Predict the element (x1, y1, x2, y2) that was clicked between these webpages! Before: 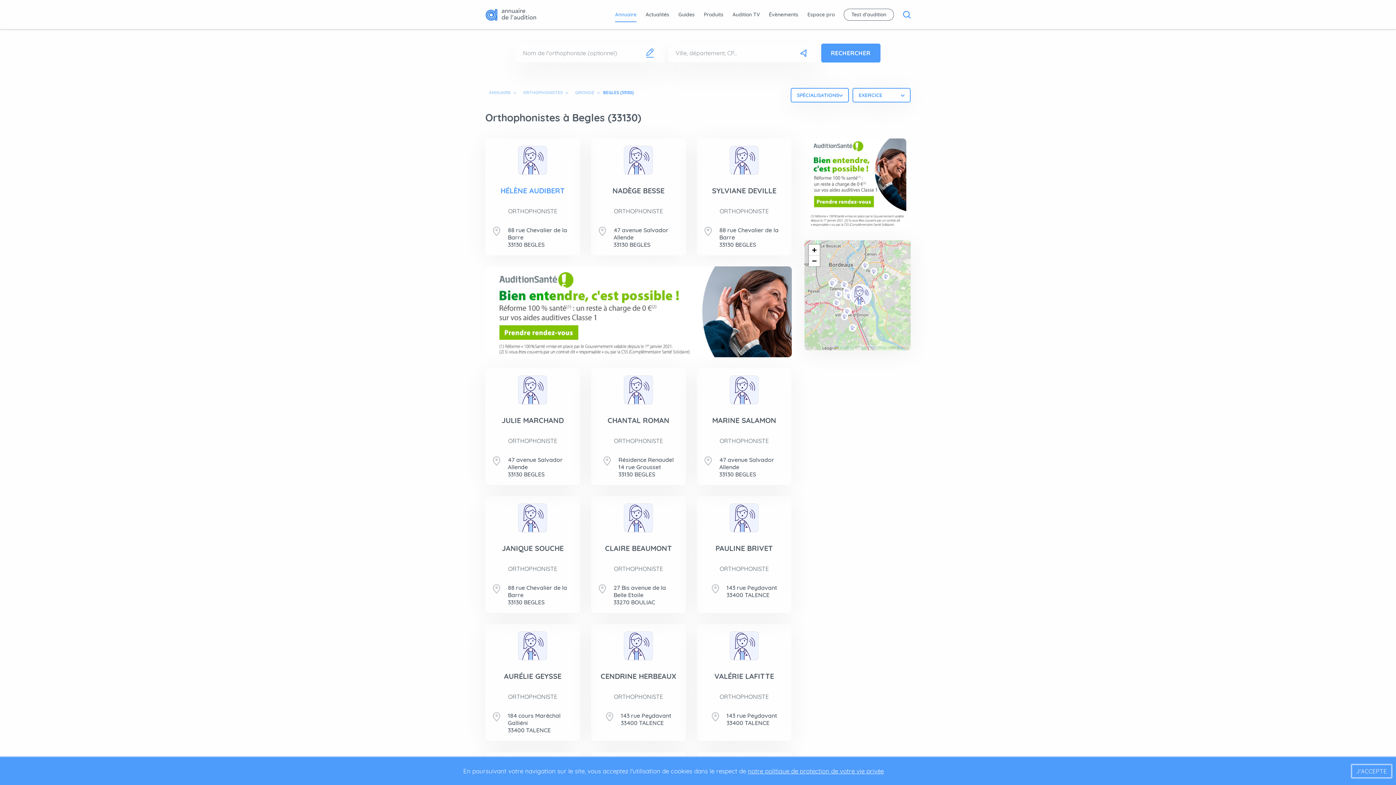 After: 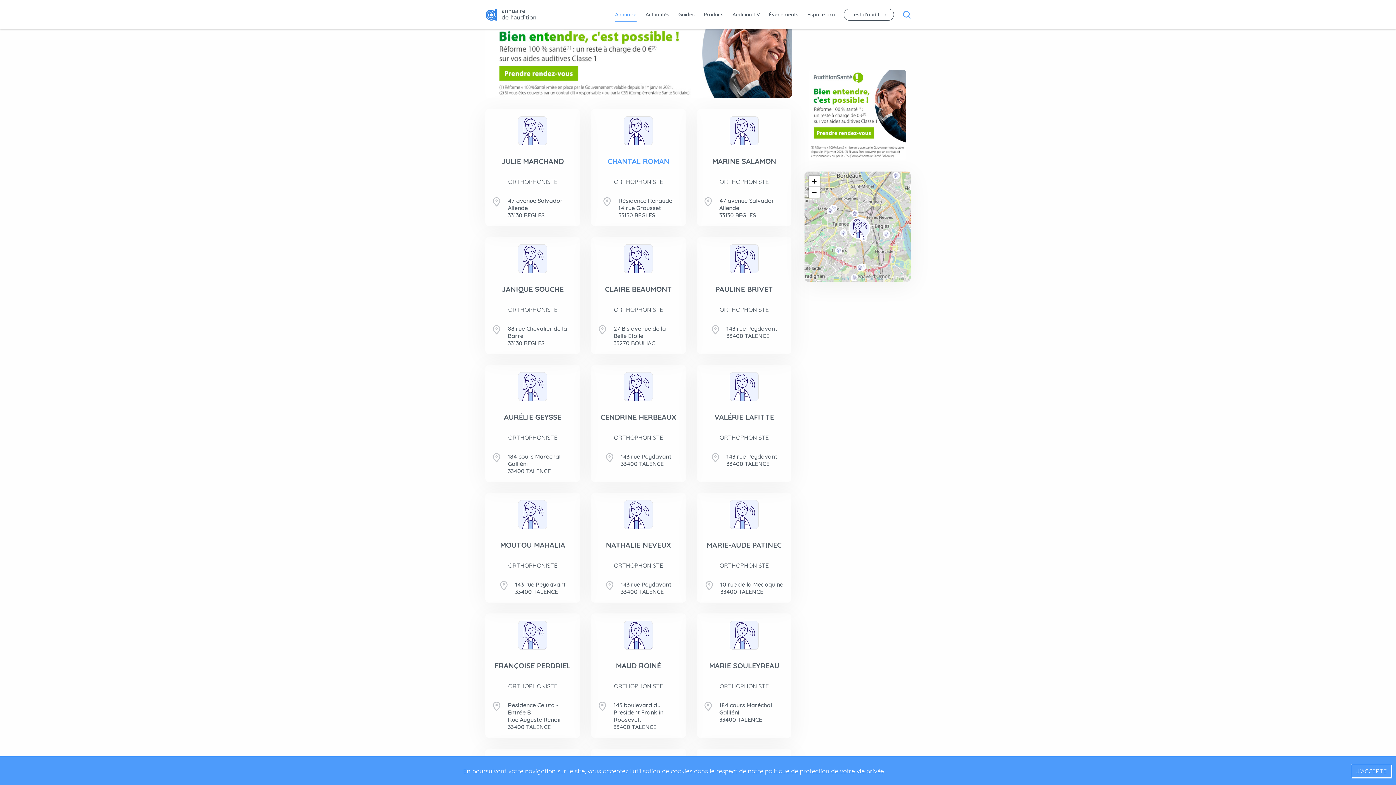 Action: bbox: (843, 288, 850, 295)